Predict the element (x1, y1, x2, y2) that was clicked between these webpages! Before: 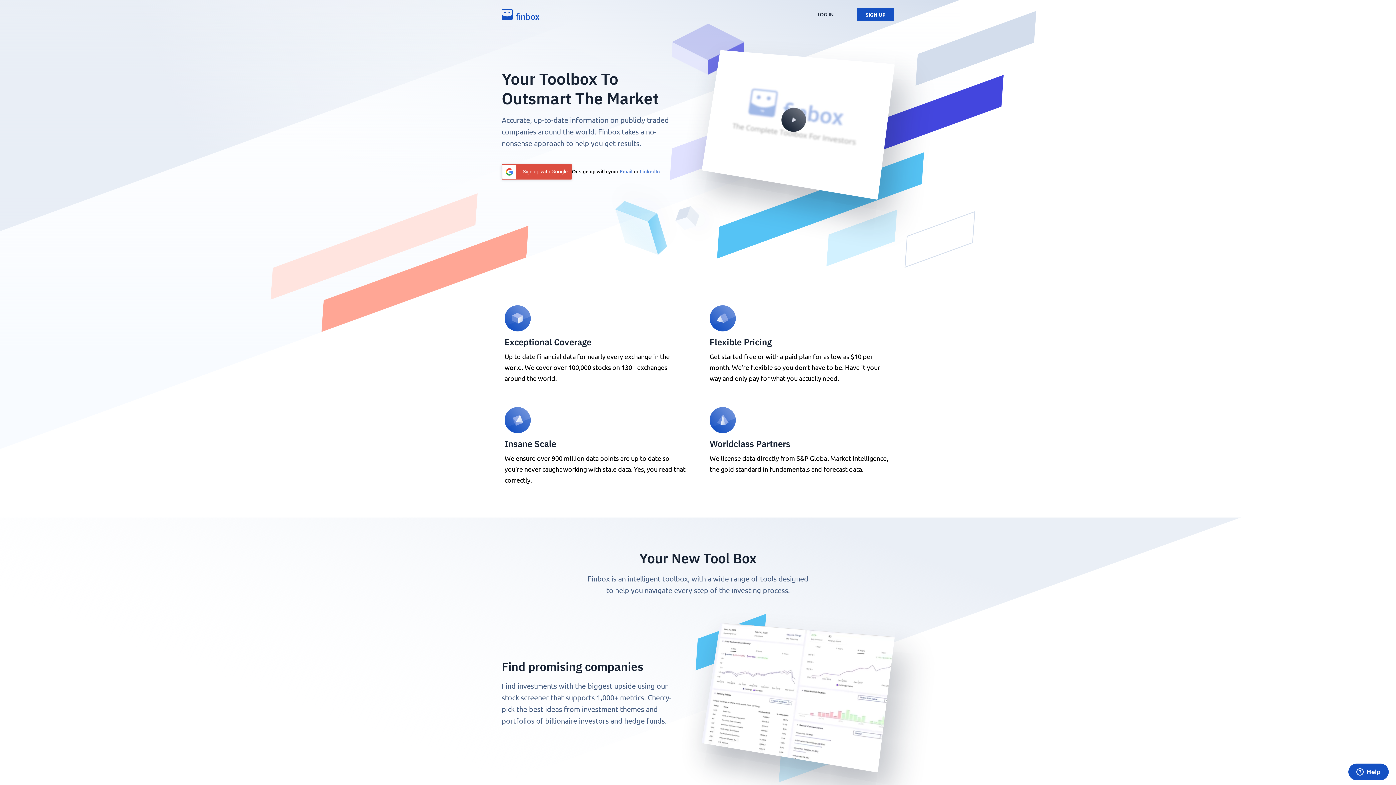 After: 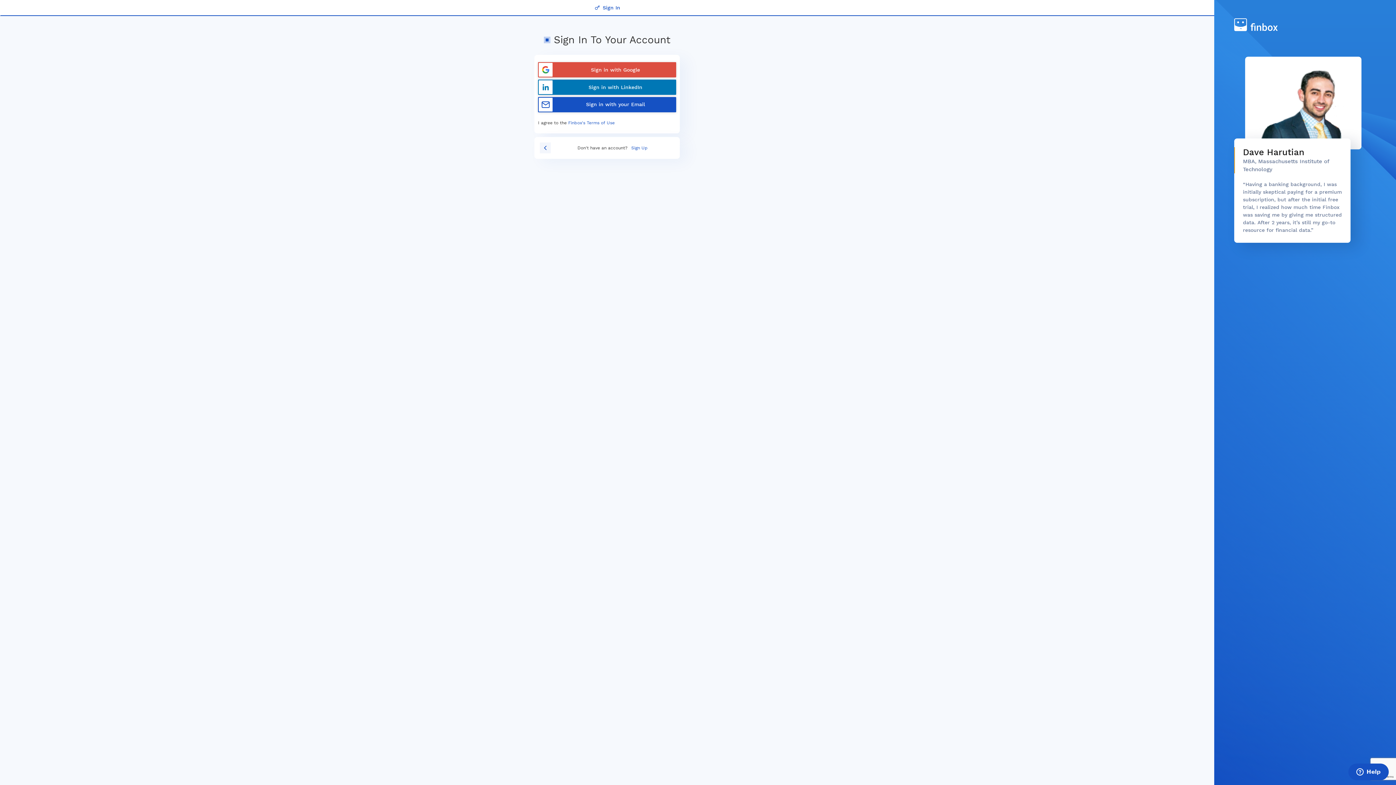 Action: label: LOG IN bbox: (806, 10, 845, 18)